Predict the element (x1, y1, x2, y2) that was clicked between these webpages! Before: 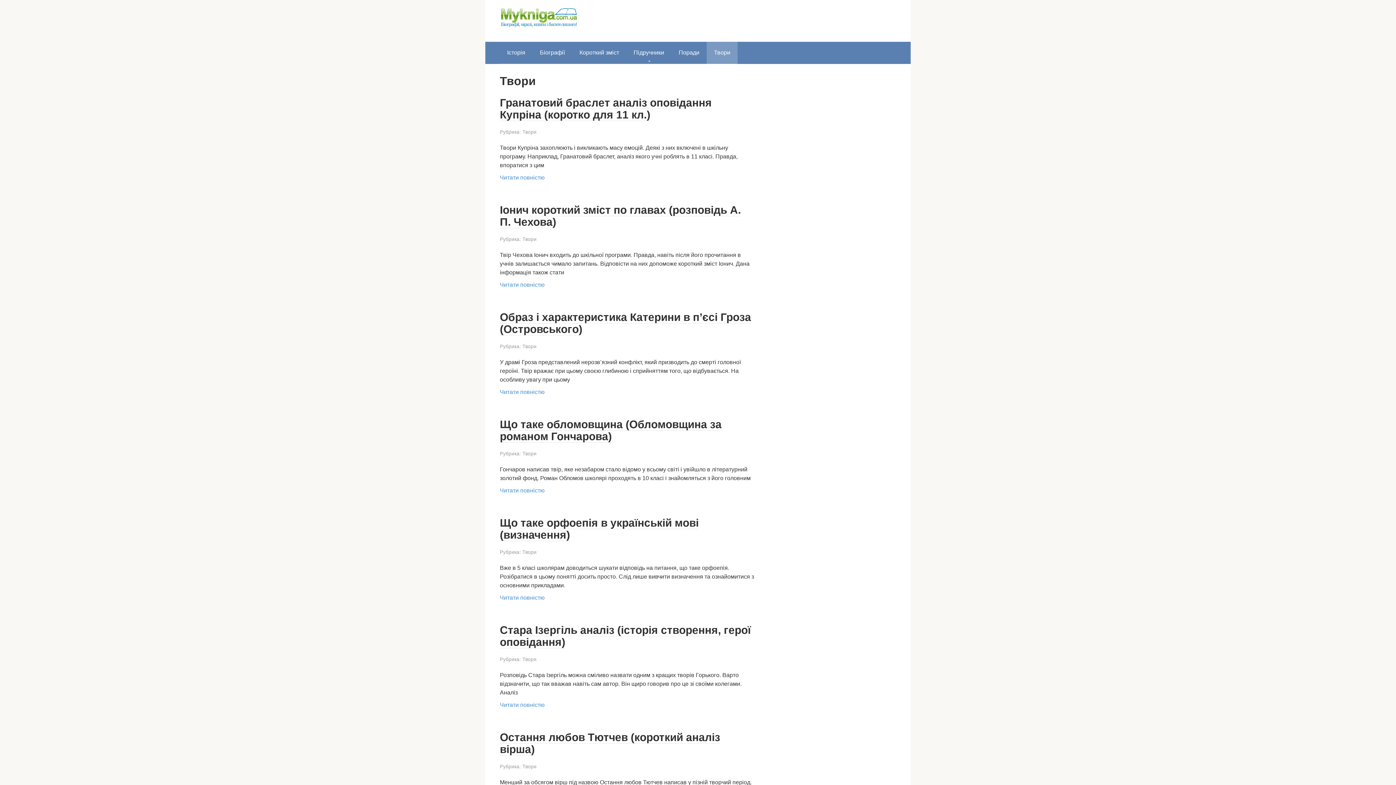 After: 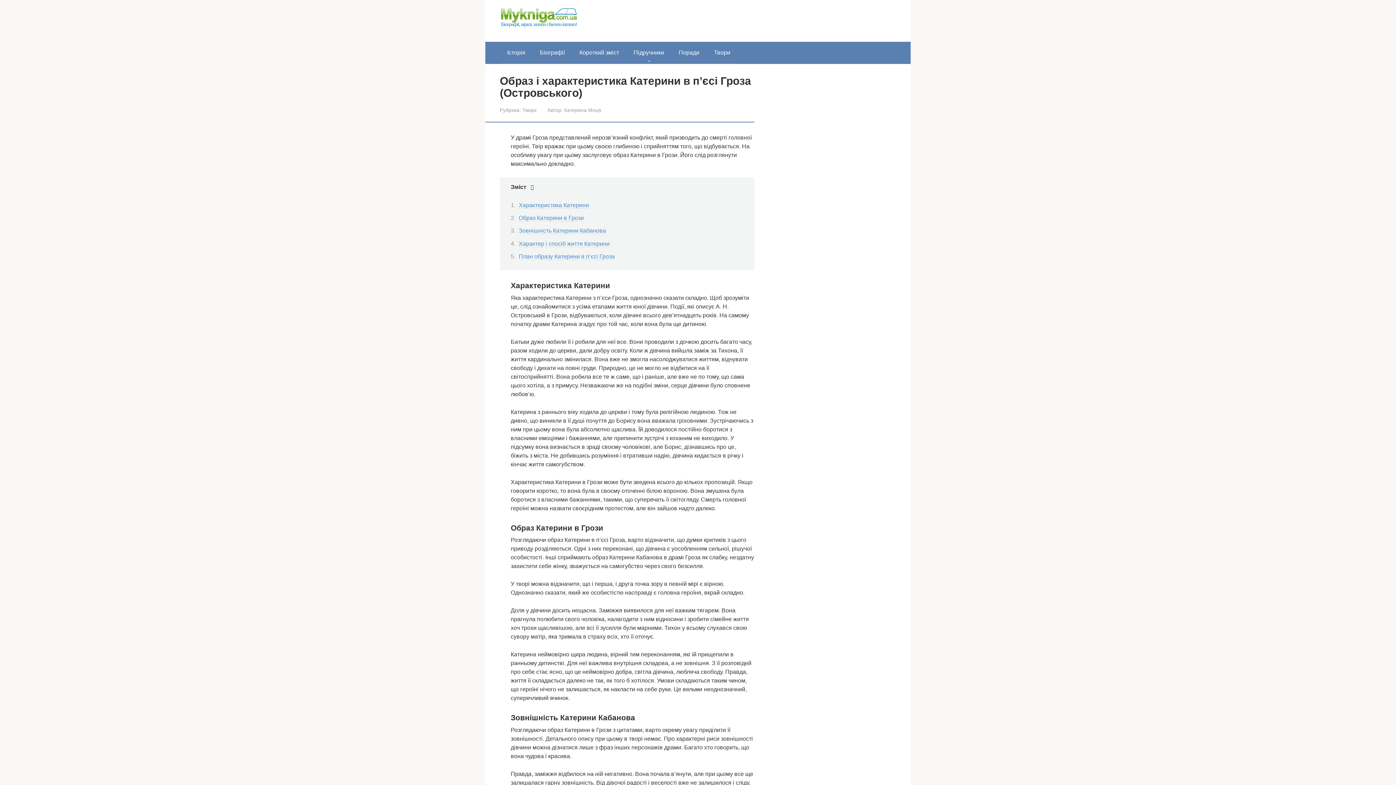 Action: label: Читати повністю bbox: (500, 389, 544, 395)